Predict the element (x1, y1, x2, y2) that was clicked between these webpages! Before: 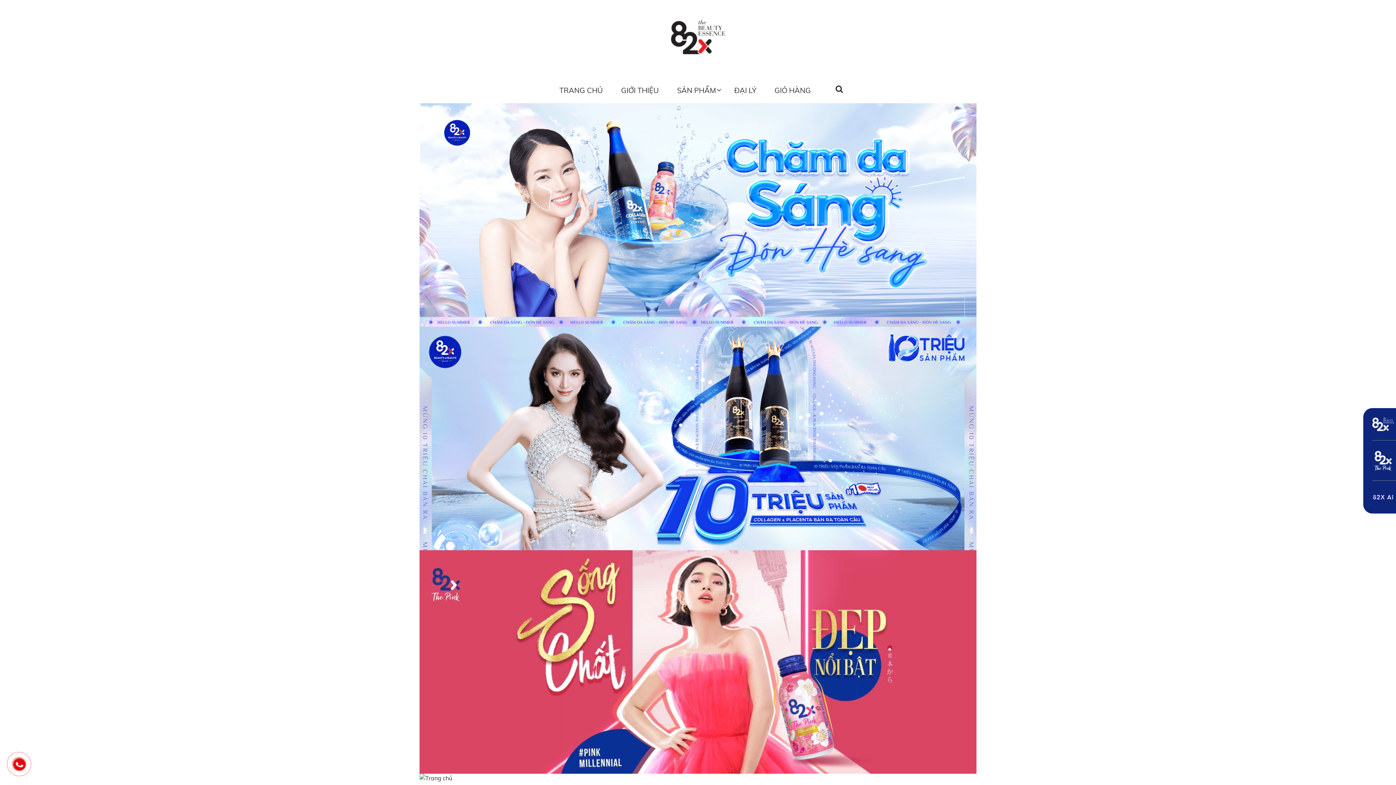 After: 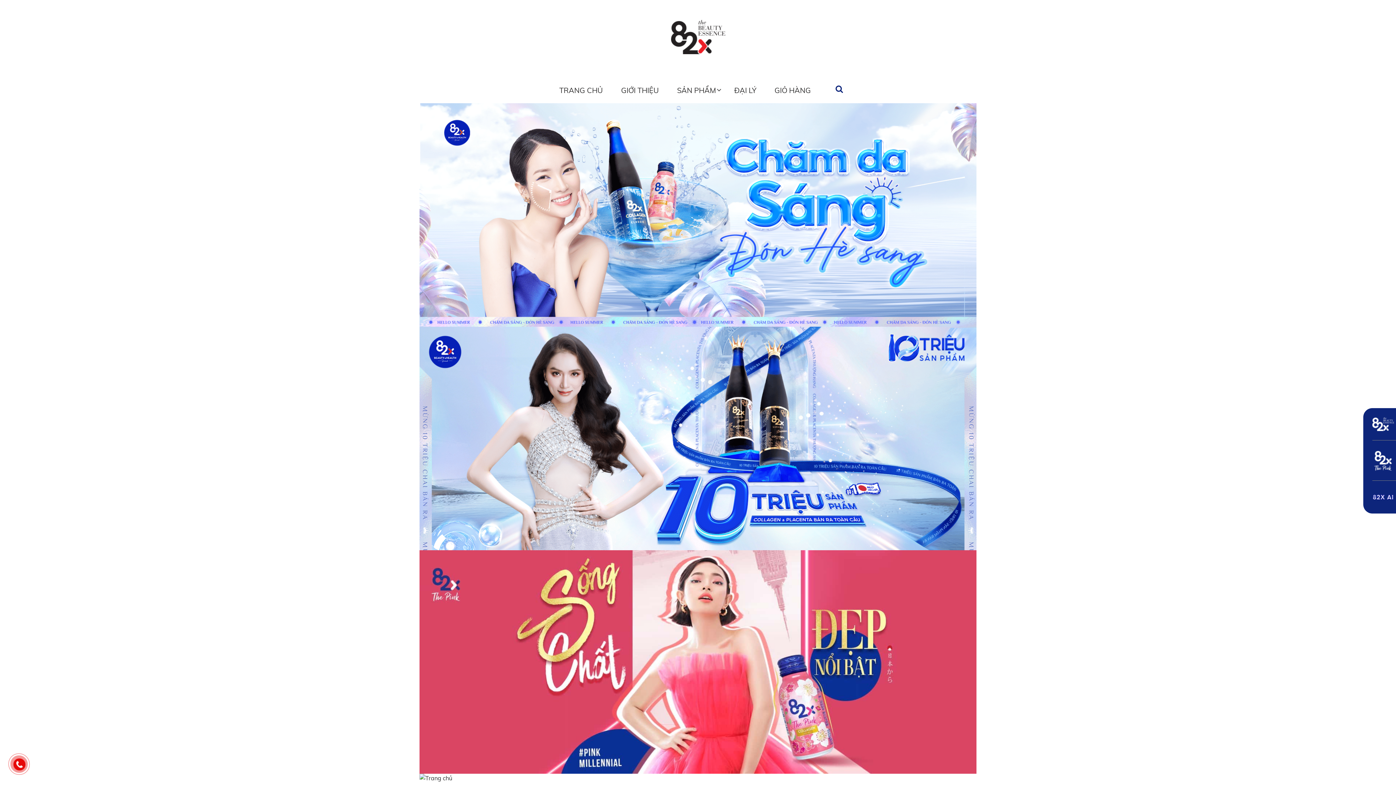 Action: bbox: (832, 81, 846, 96)